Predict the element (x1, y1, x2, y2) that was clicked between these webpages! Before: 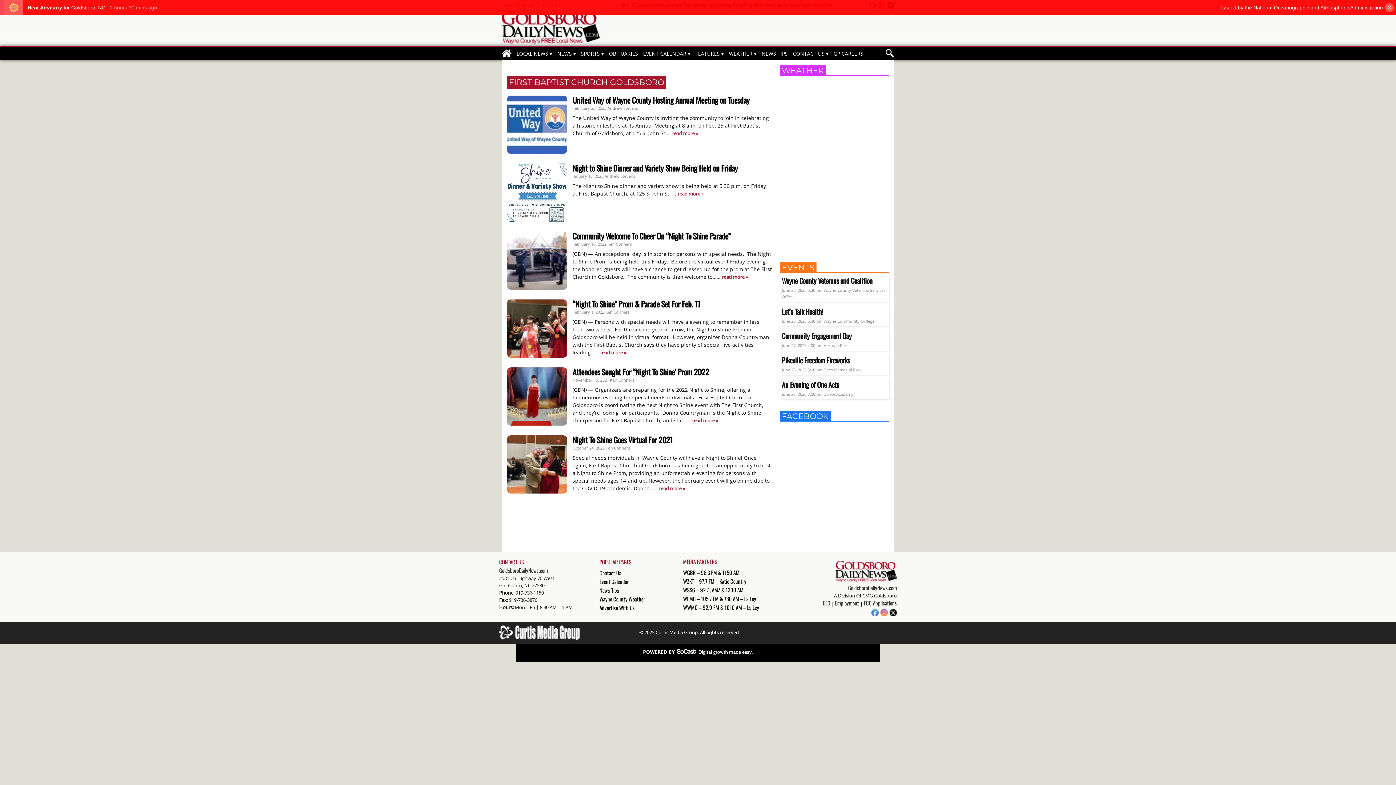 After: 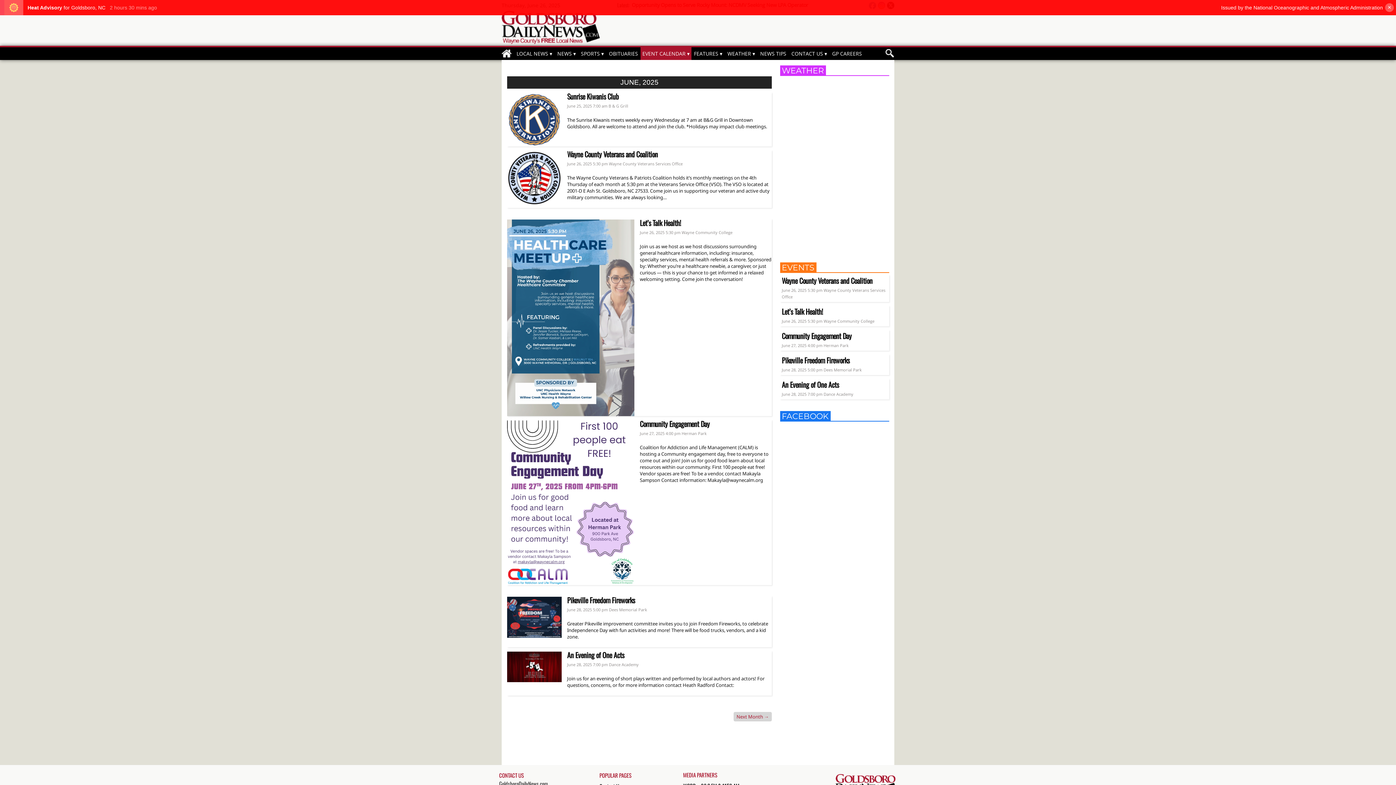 Action: label: Event Calendar bbox: (599, 577, 679, 586)